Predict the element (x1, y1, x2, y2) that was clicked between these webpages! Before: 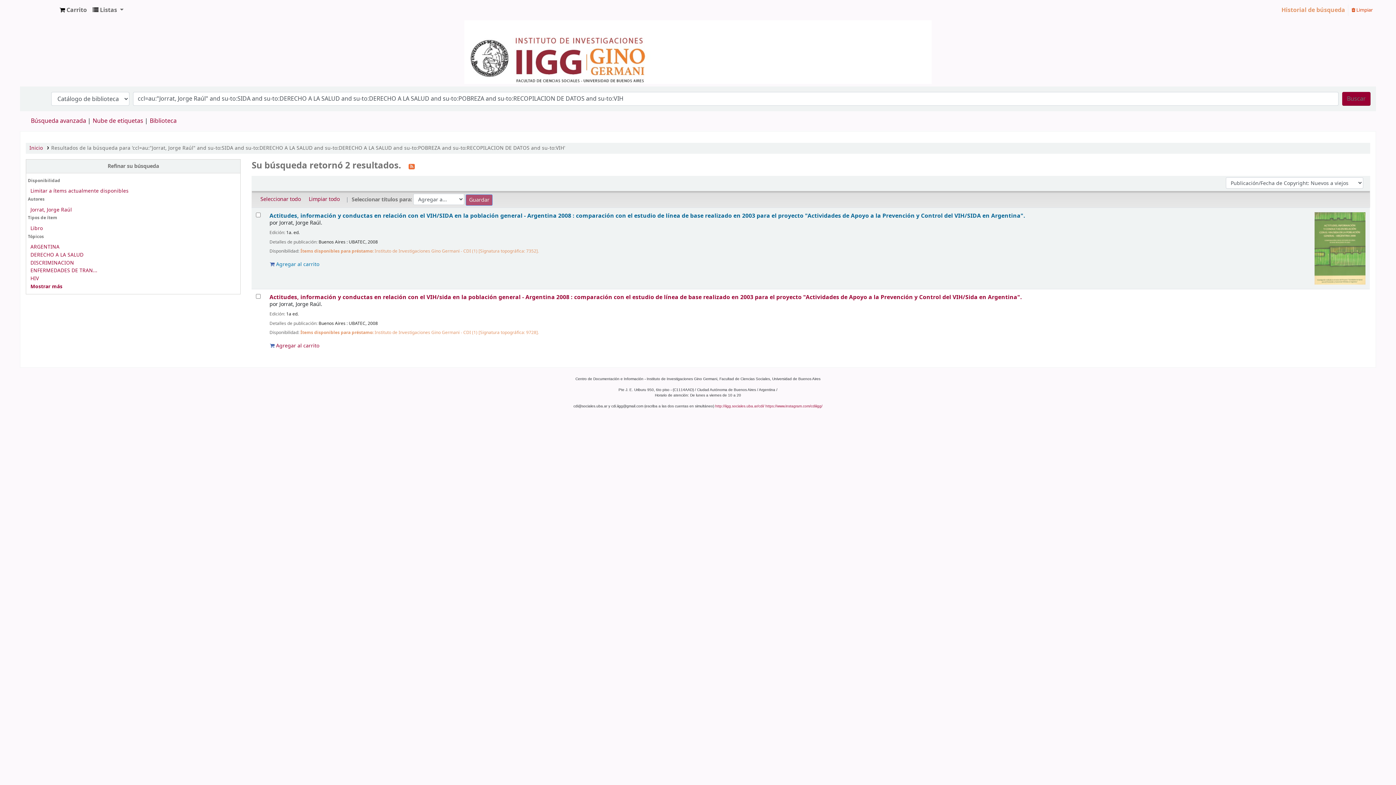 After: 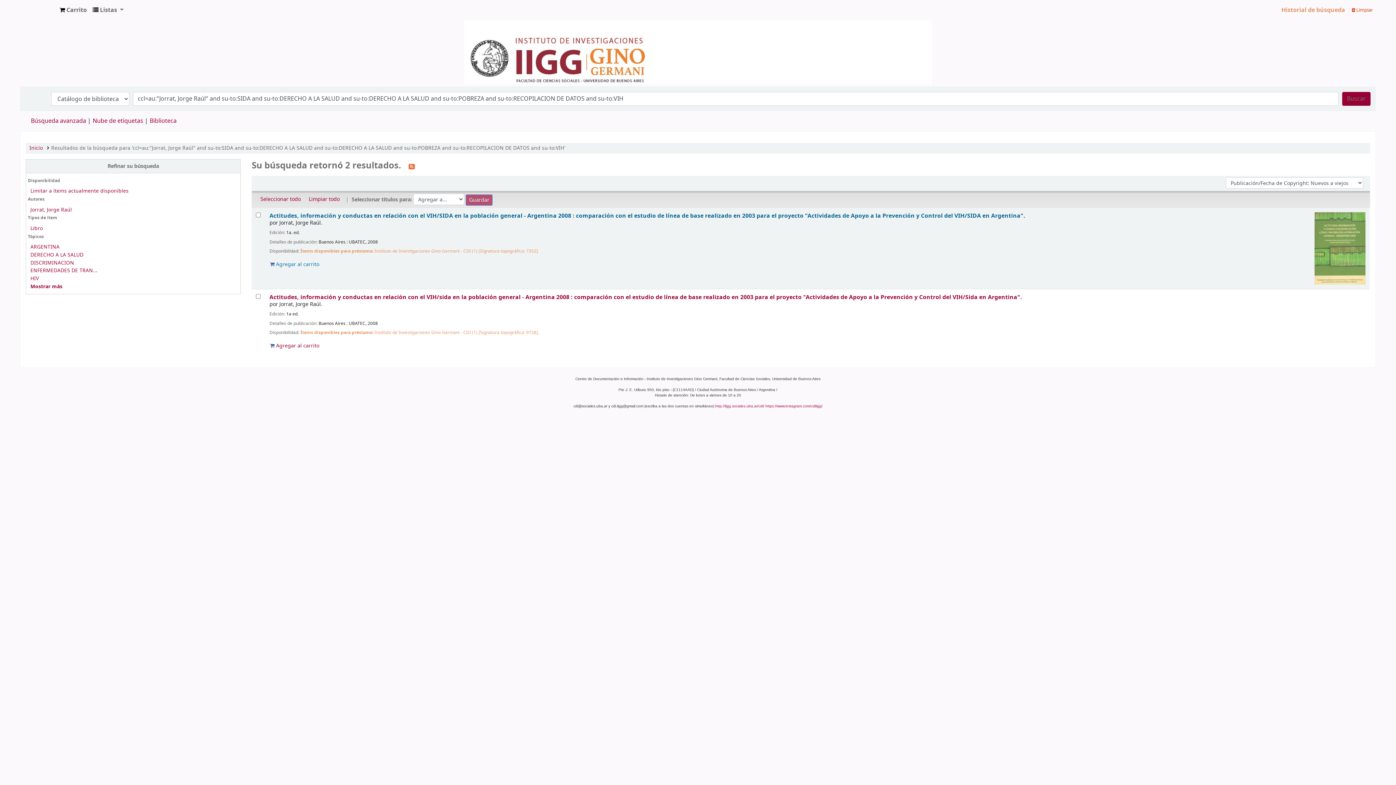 Action: bbox: (51, 144, 565, 152) label: Resultados de la búsqueda para 'ccl=au:"Jorrat, Jorge Raúl" and su-to:SIDA and su-to:DERECHO A LA SALUD and su-to:DERECHO A LA SALUD and su-to:POBREZA and su-to:RECOPILACION DE DATOS and su-to:VIH'